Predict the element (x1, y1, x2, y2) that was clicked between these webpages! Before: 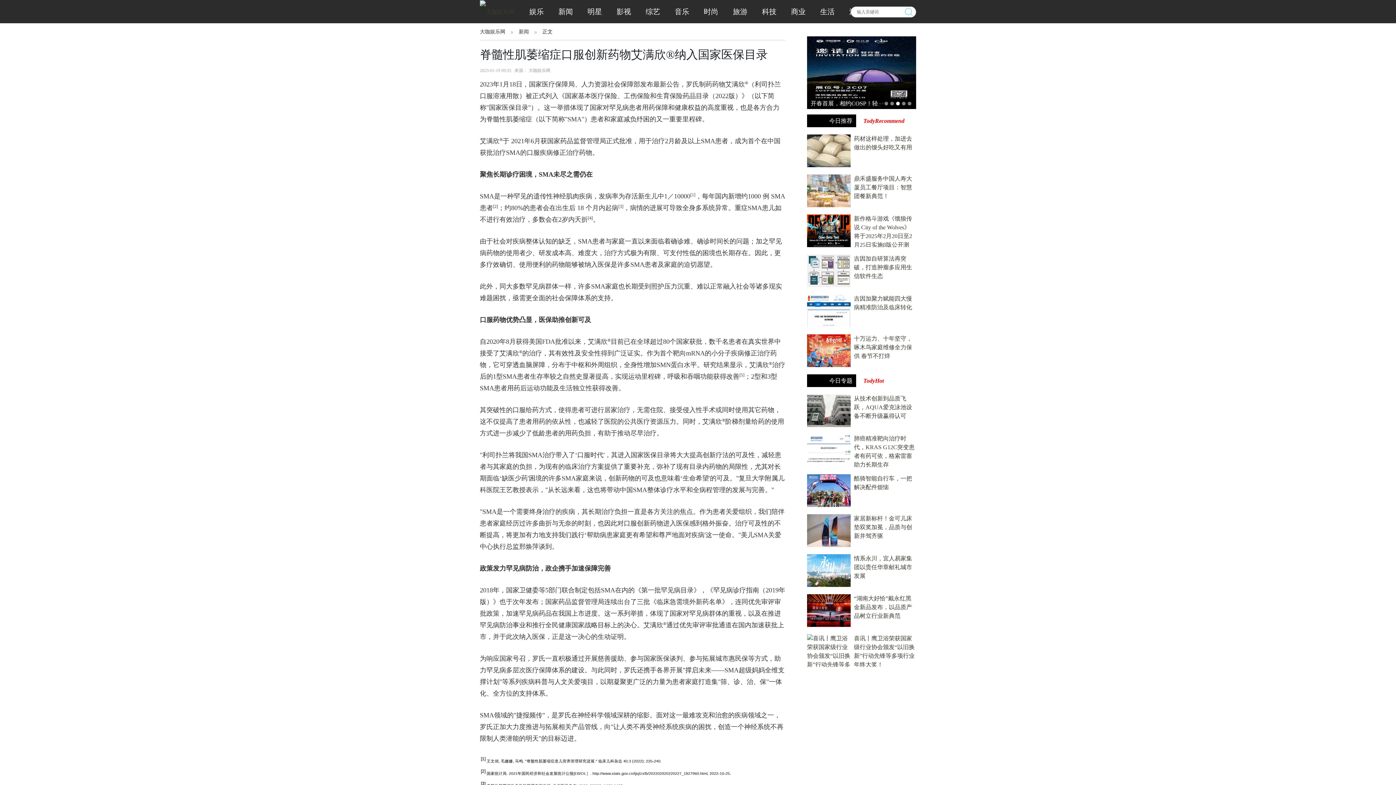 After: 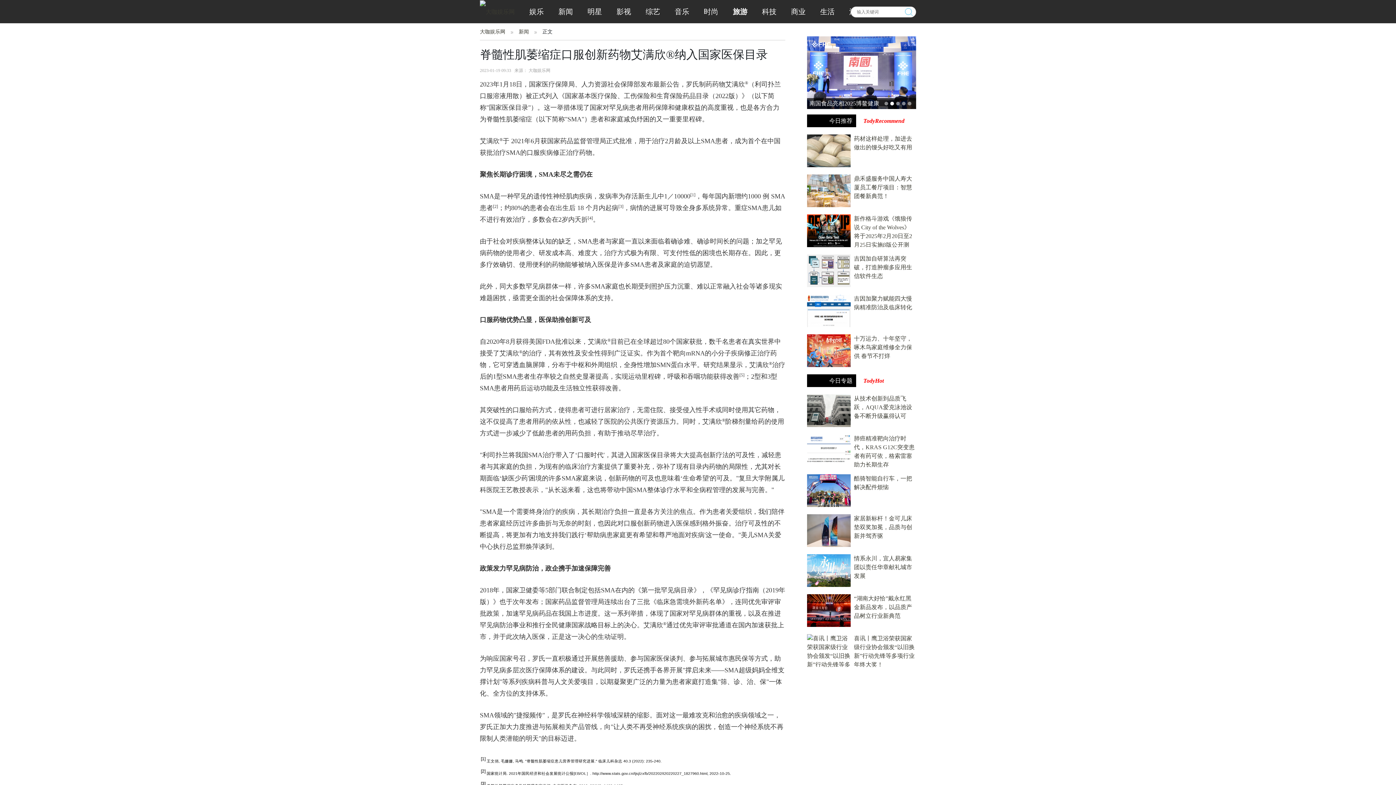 Action: label: 旅游 bbox: (725, 6, 754, 17)